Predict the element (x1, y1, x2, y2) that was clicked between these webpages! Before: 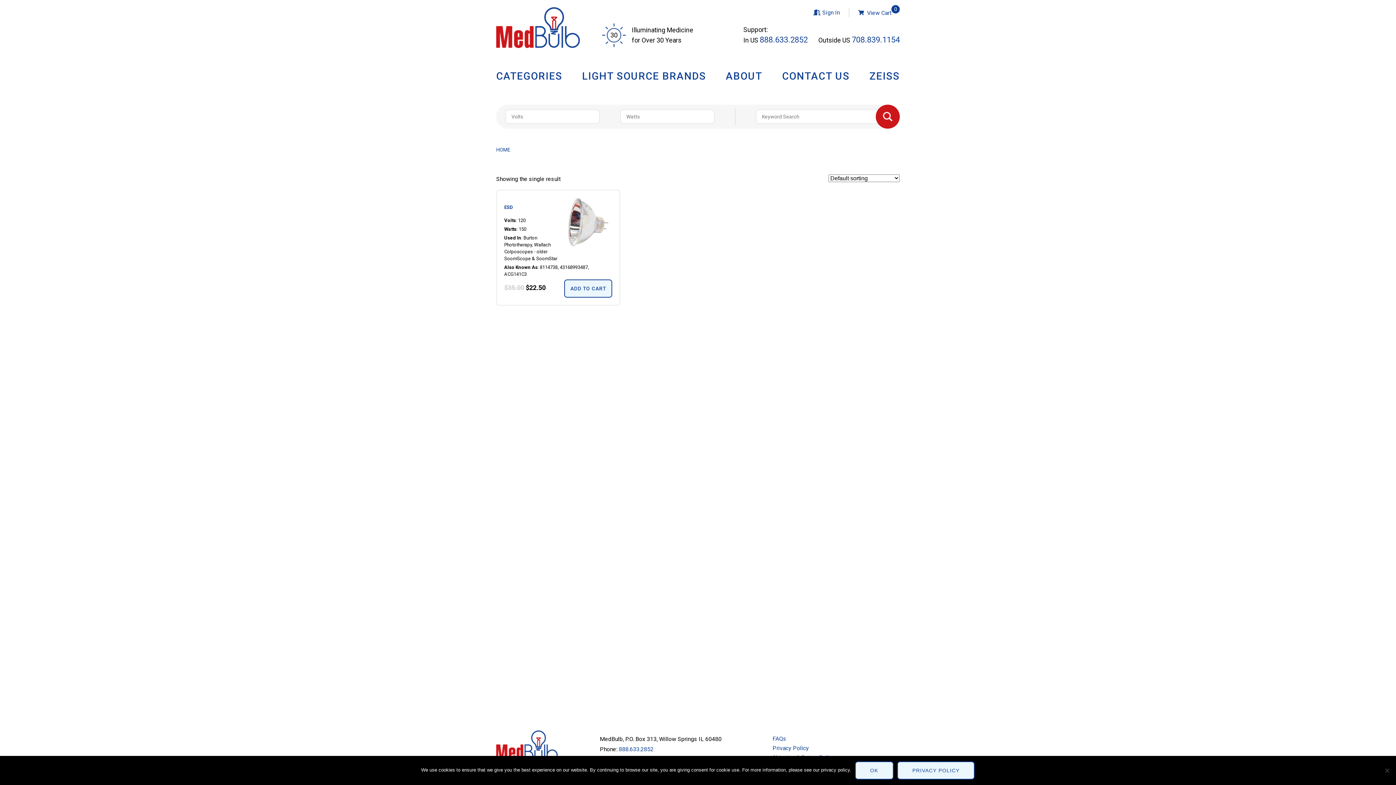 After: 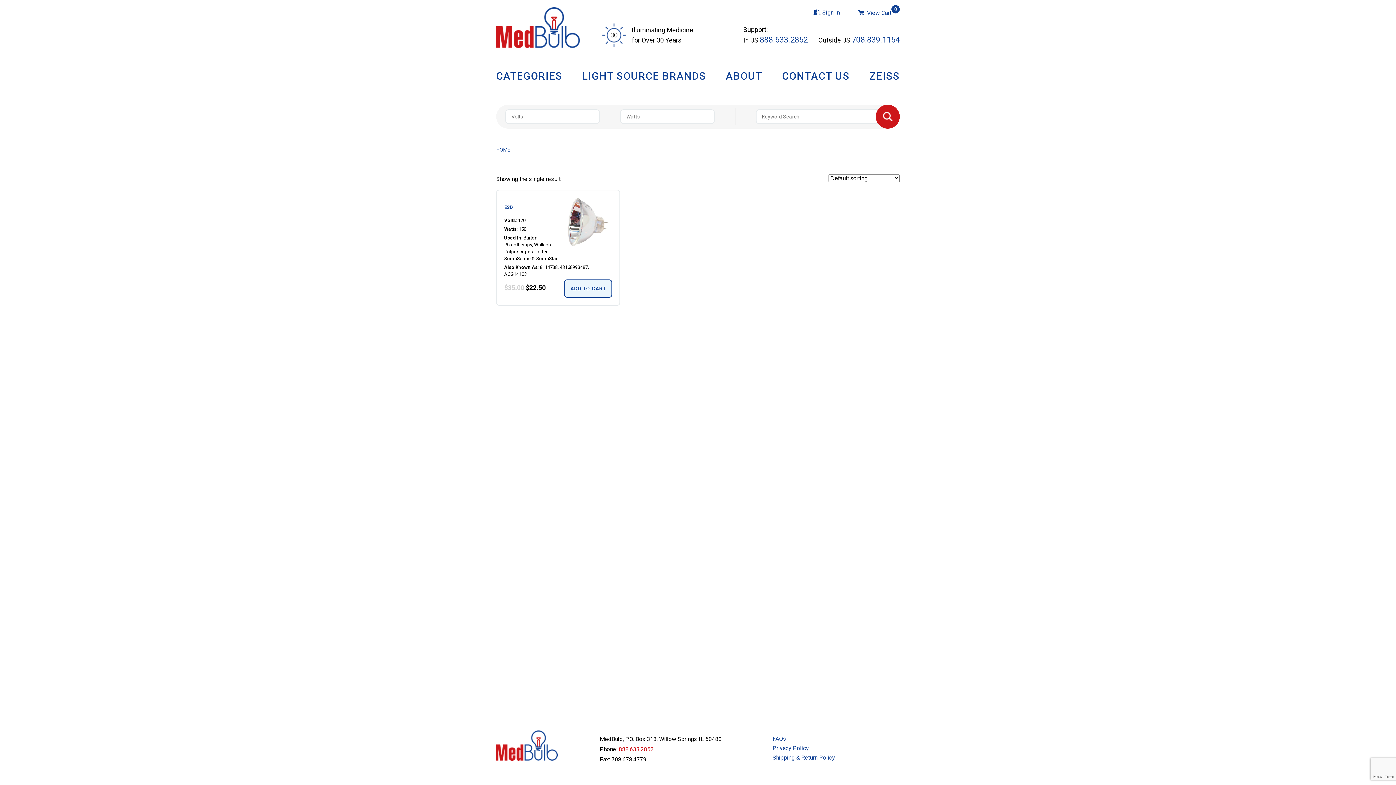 Action: label: 888.633.2852 bbox: (618, 746, 653, 753)